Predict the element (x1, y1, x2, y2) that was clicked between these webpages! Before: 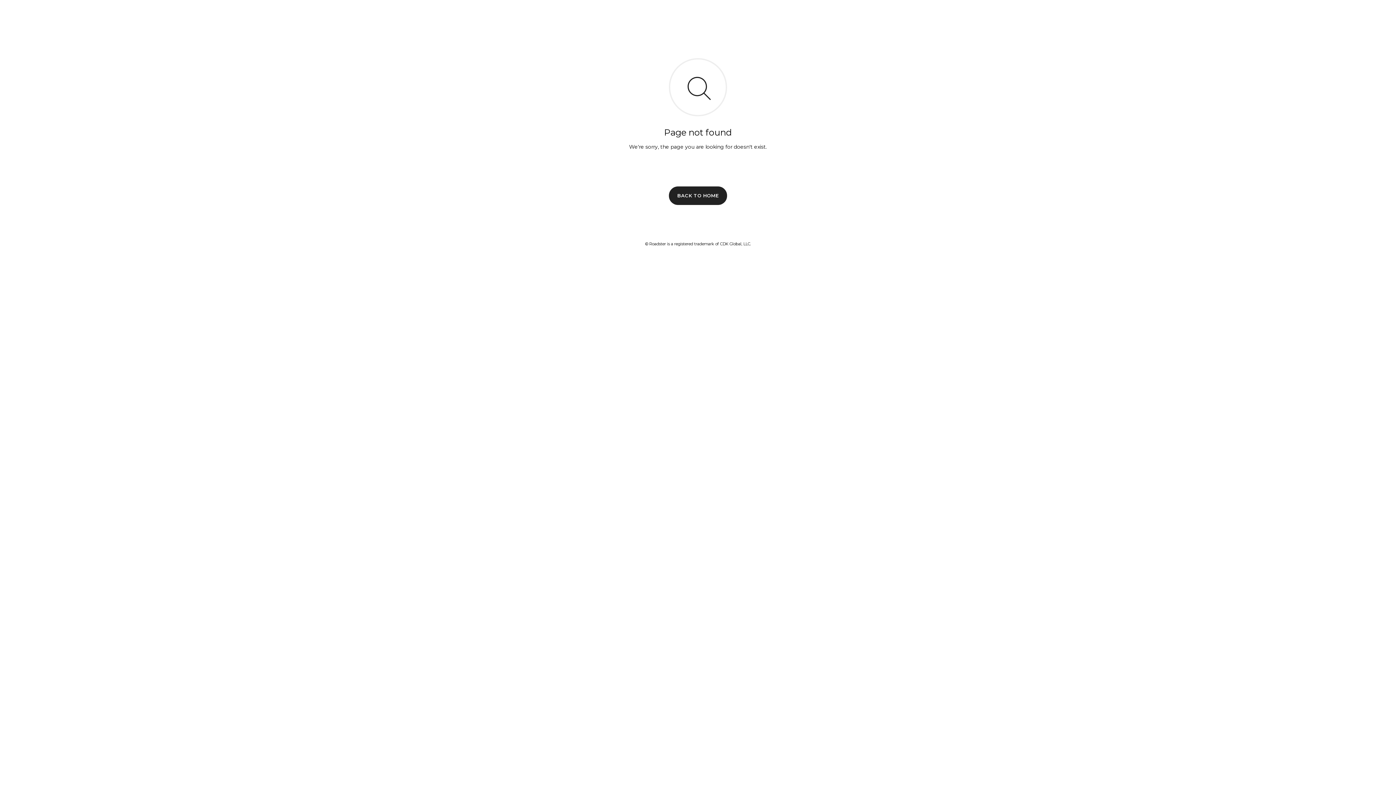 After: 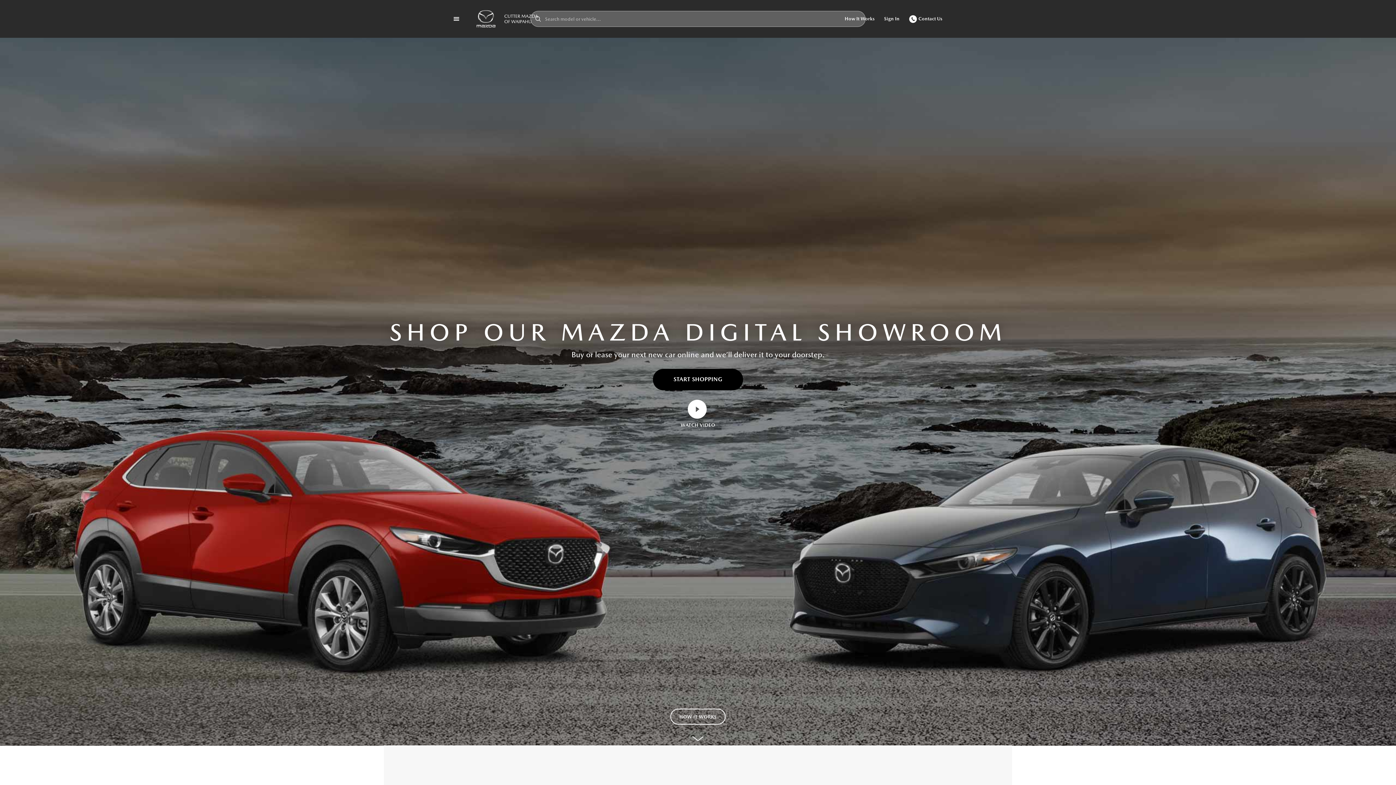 Action: label: BACK TO HOME bbox: (669, 186, 727, 204)